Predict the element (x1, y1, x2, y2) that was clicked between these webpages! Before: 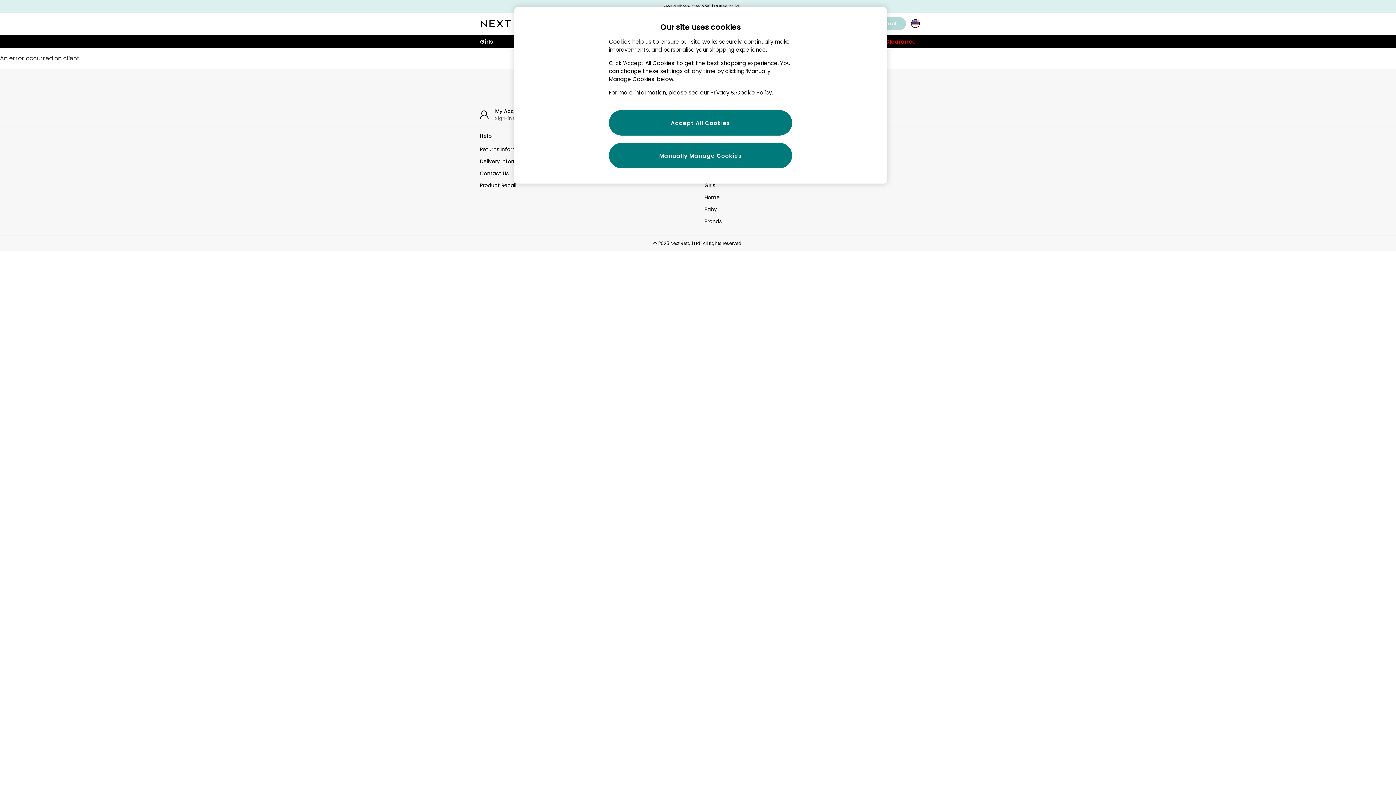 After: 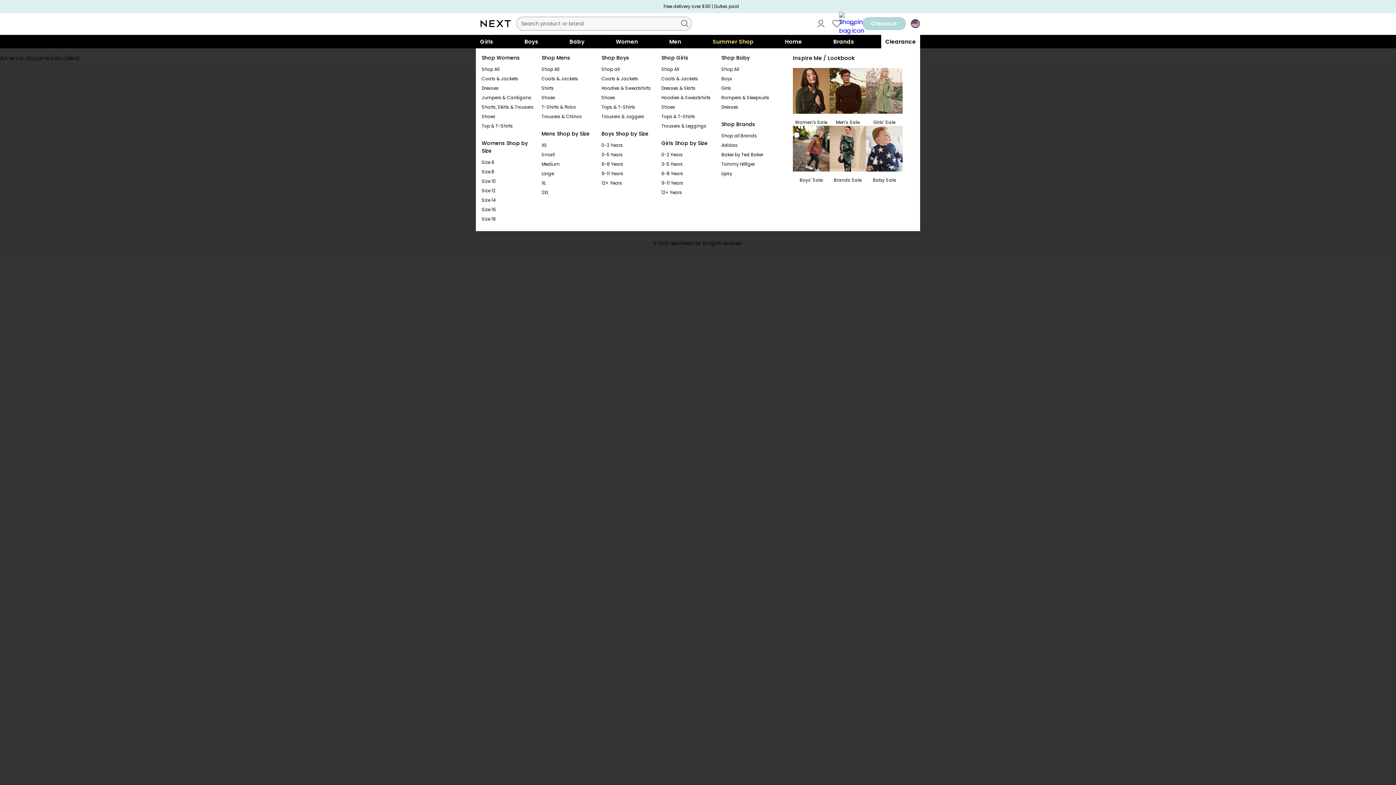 Action: label: Clearance bbox: (881, 34, 920, 48)